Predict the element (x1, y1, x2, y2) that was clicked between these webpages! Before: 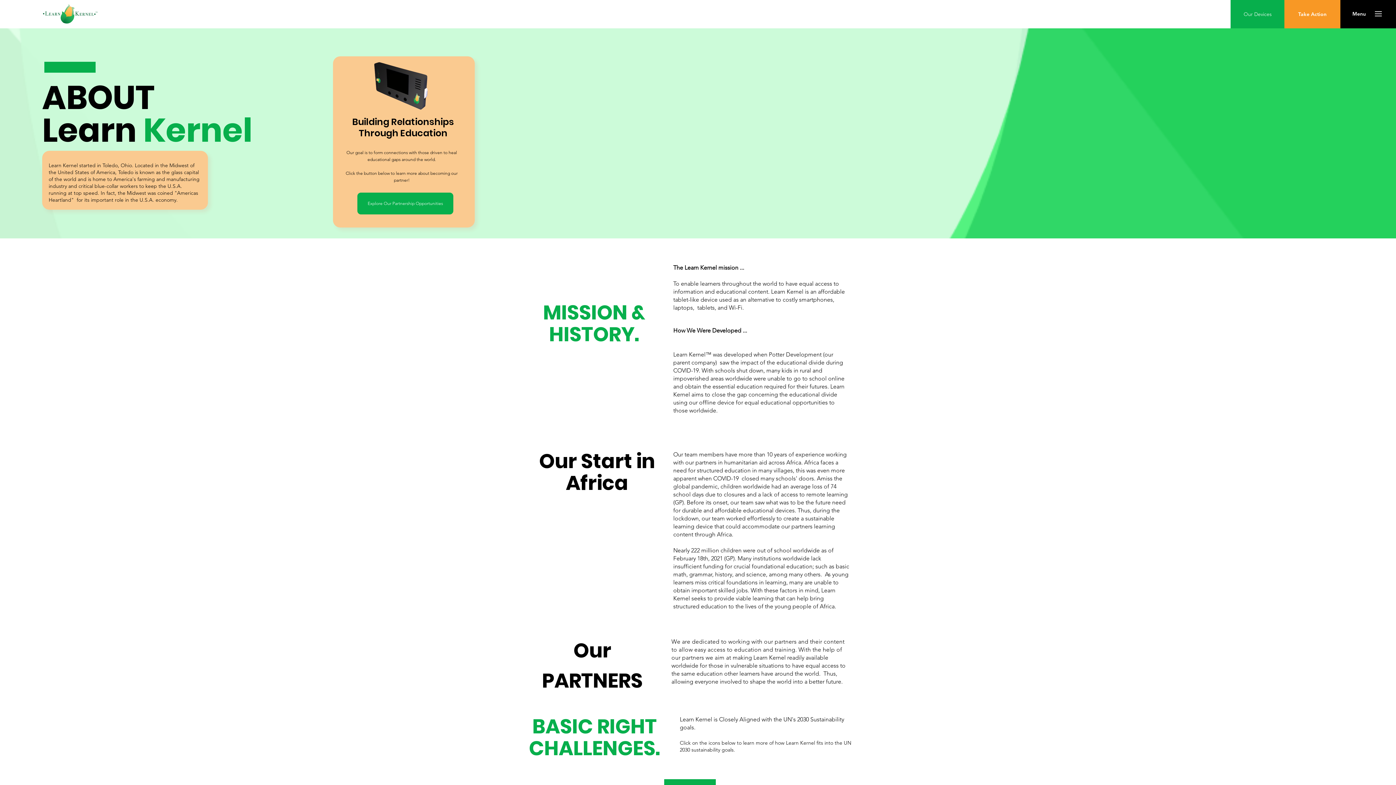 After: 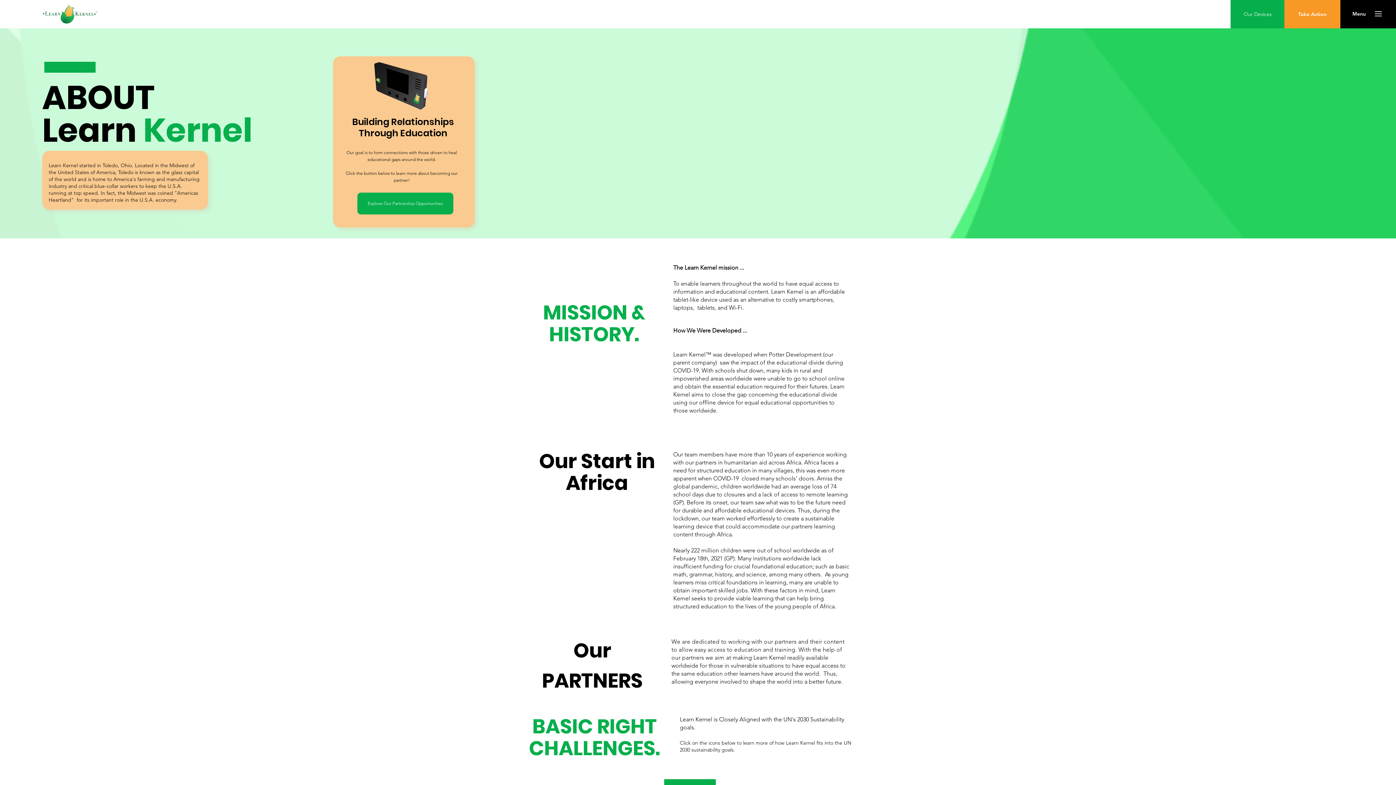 Action: bbox: (1375, 11, 1382, 16)